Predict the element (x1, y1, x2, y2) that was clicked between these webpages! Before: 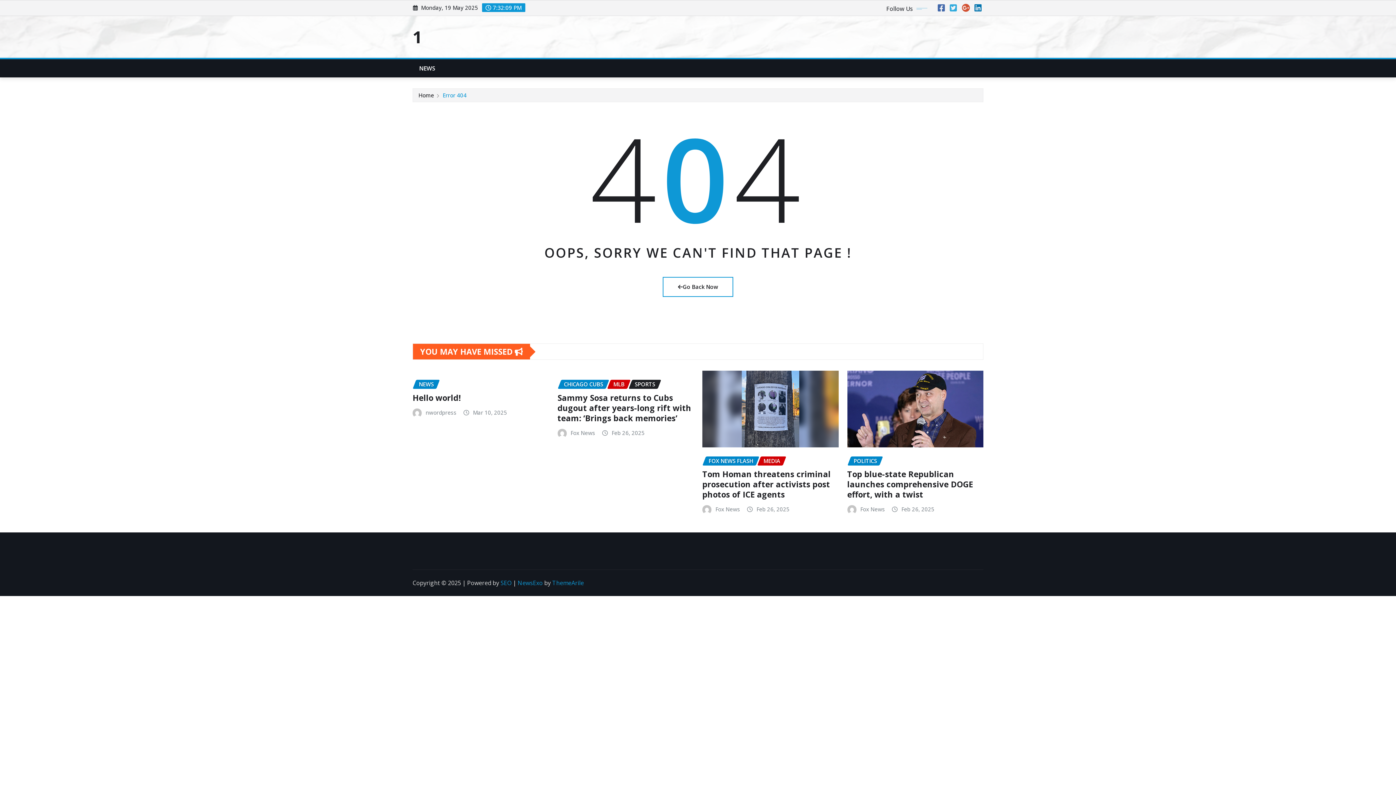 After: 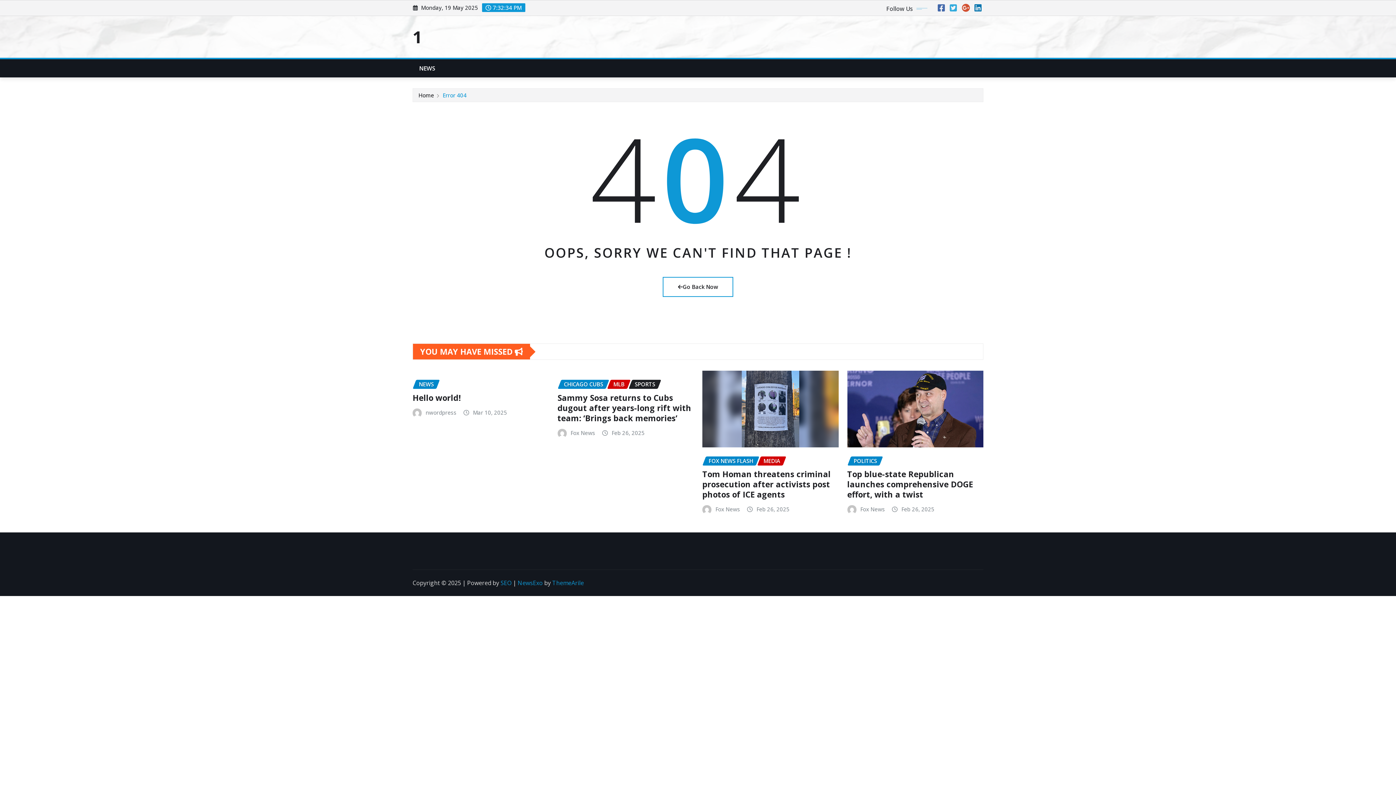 Action: label: NewsExo bbox: (517, 579, 542, 587)